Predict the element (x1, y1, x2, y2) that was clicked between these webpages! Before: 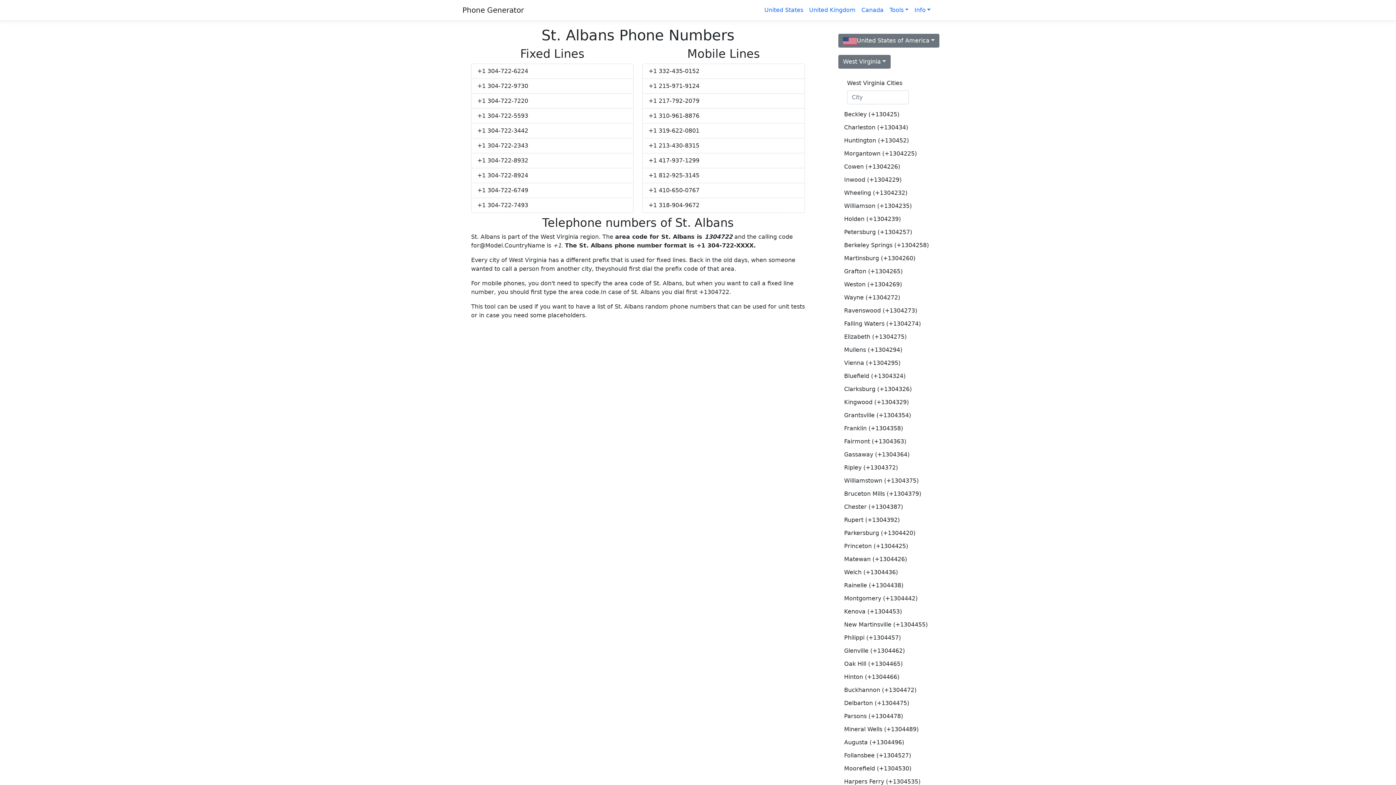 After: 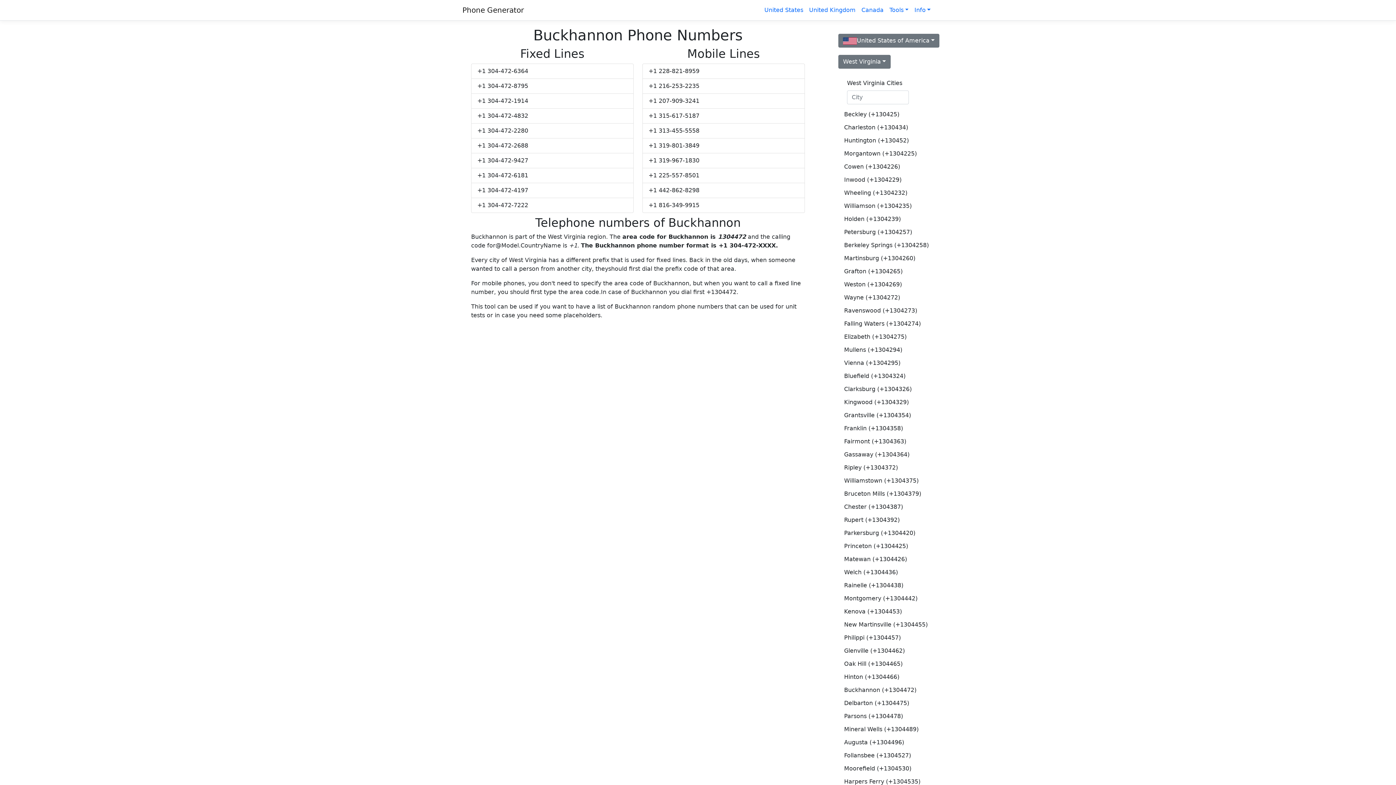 Action: label: Buckhannon (+1304472) bbox: (838, 684, 917, 696)